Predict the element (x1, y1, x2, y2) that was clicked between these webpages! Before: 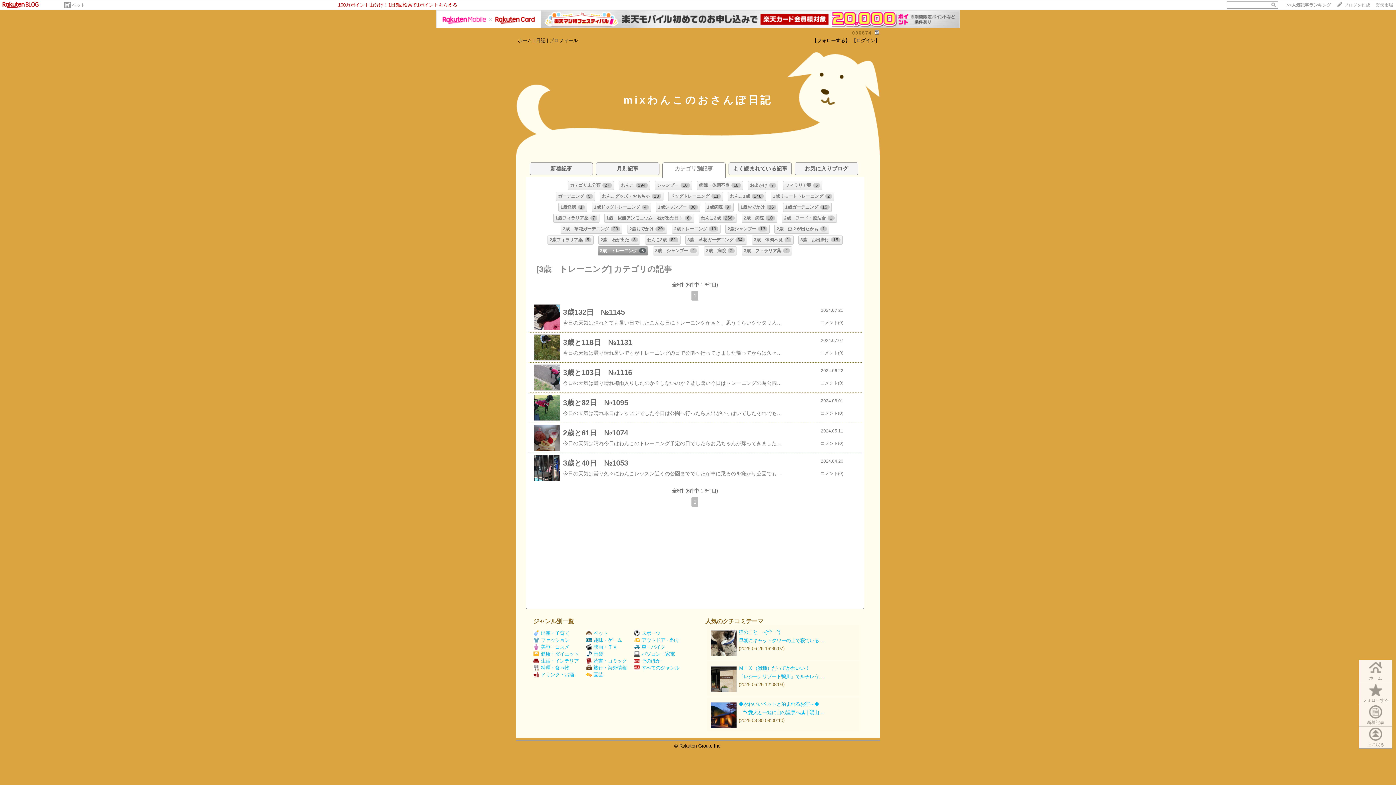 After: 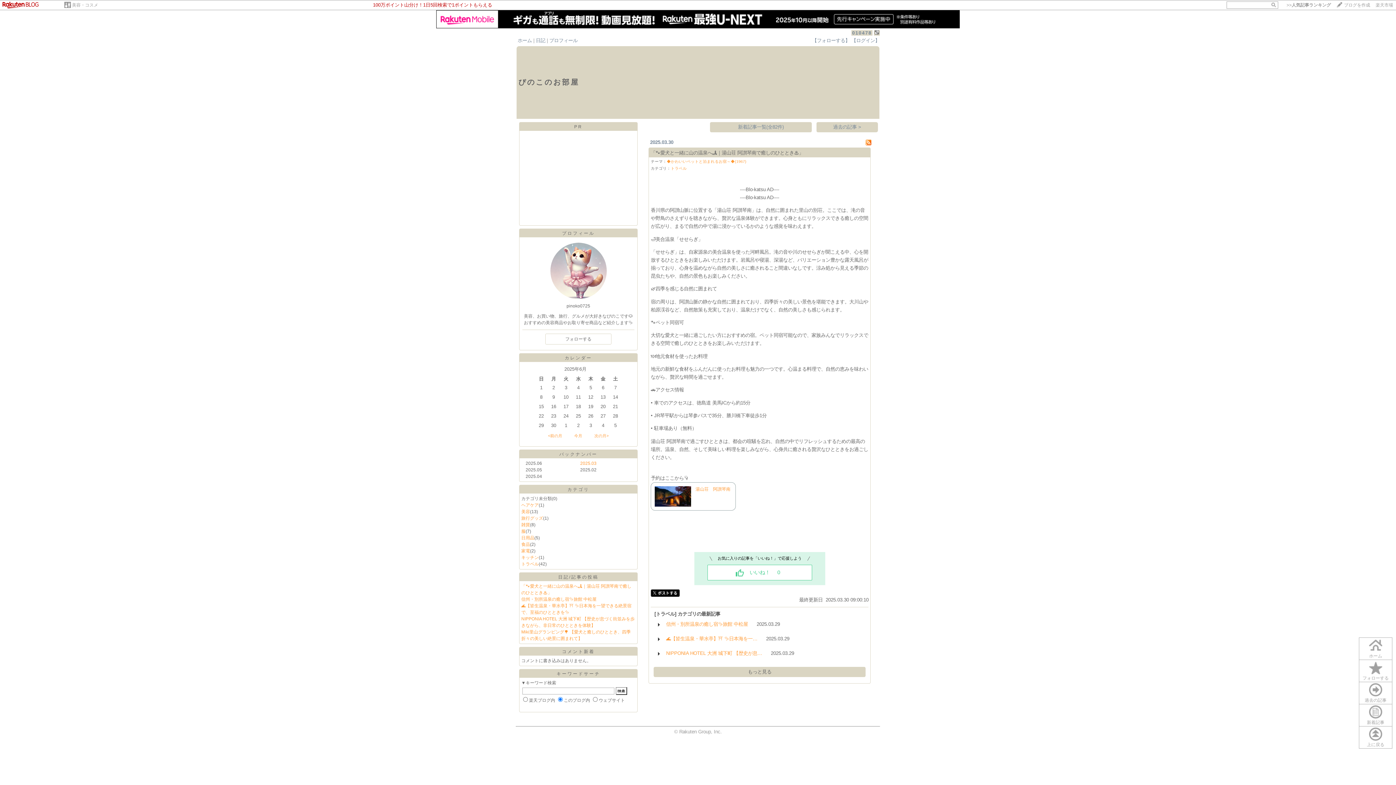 Action: bbox: (738, 710, 823, 715) label: 「🐾愛犬と一緒に山の温泉へ🏞️｜湯山…